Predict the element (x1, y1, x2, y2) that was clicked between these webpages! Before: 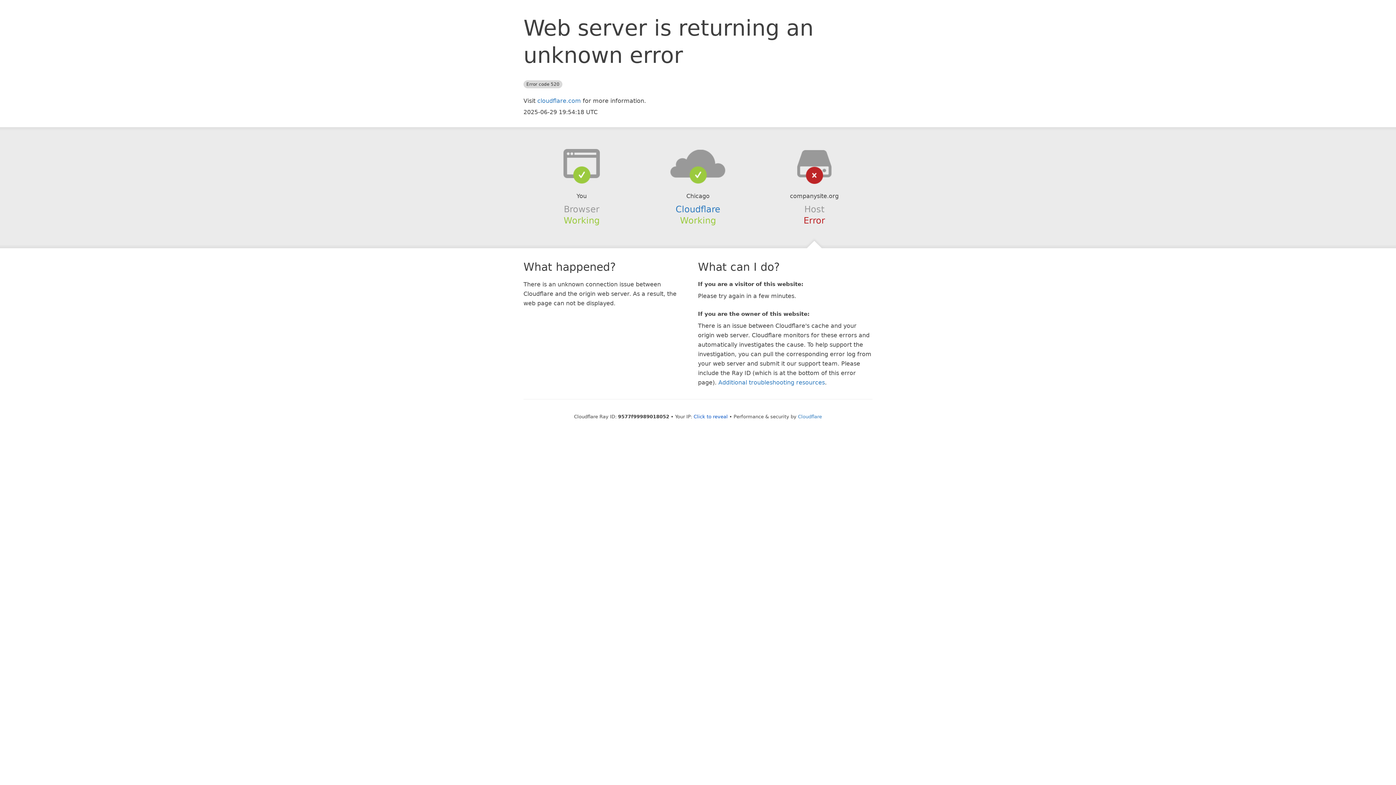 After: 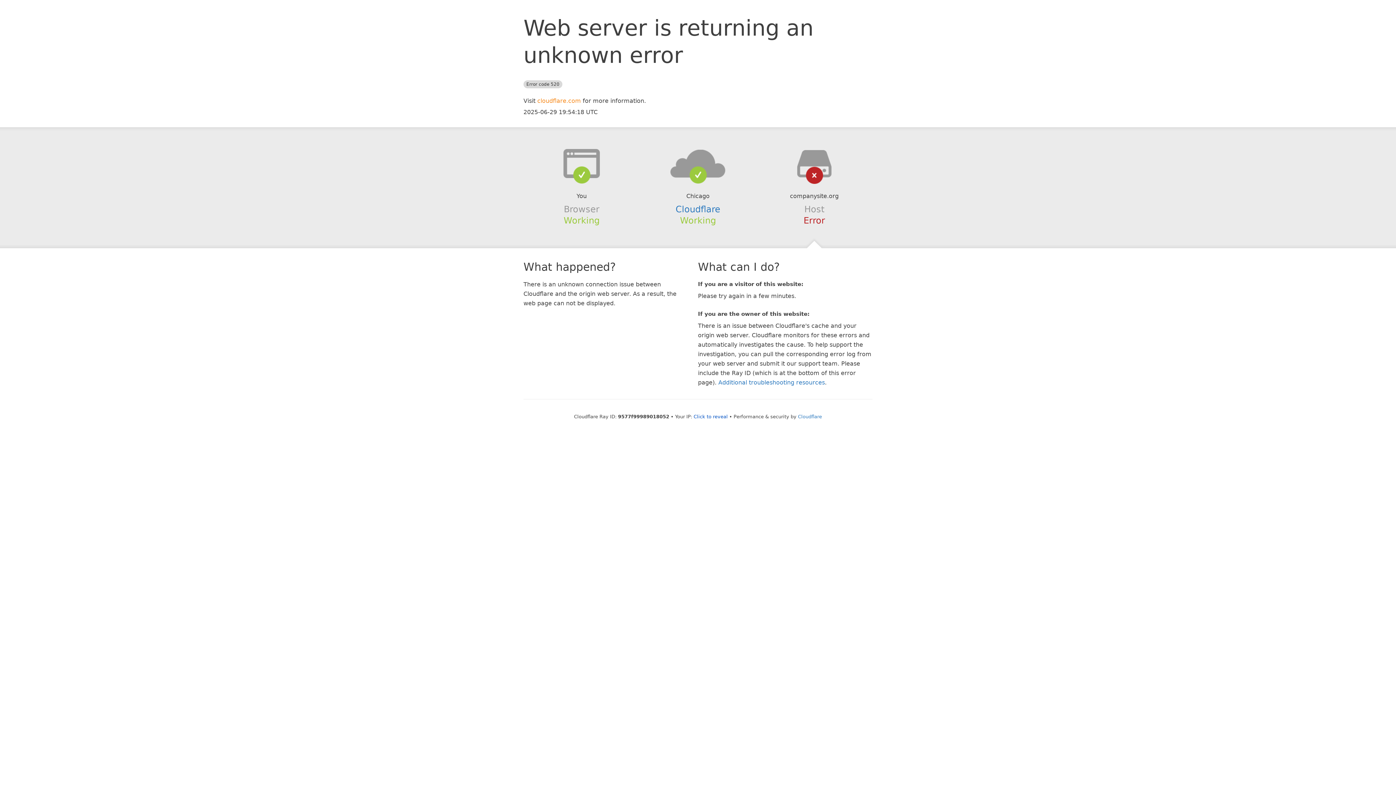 Action: bbox: (537, 97, 581, 104) label: cloudflare.com